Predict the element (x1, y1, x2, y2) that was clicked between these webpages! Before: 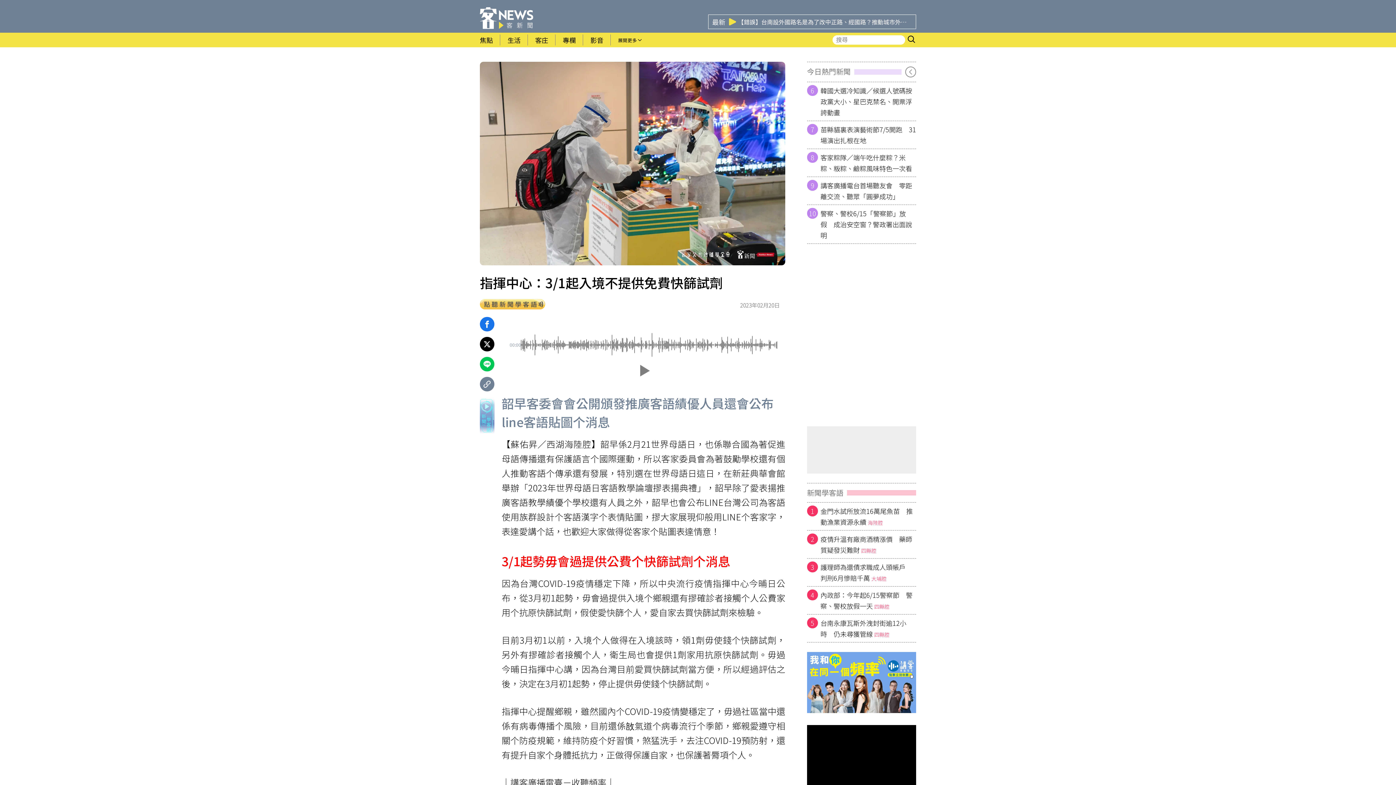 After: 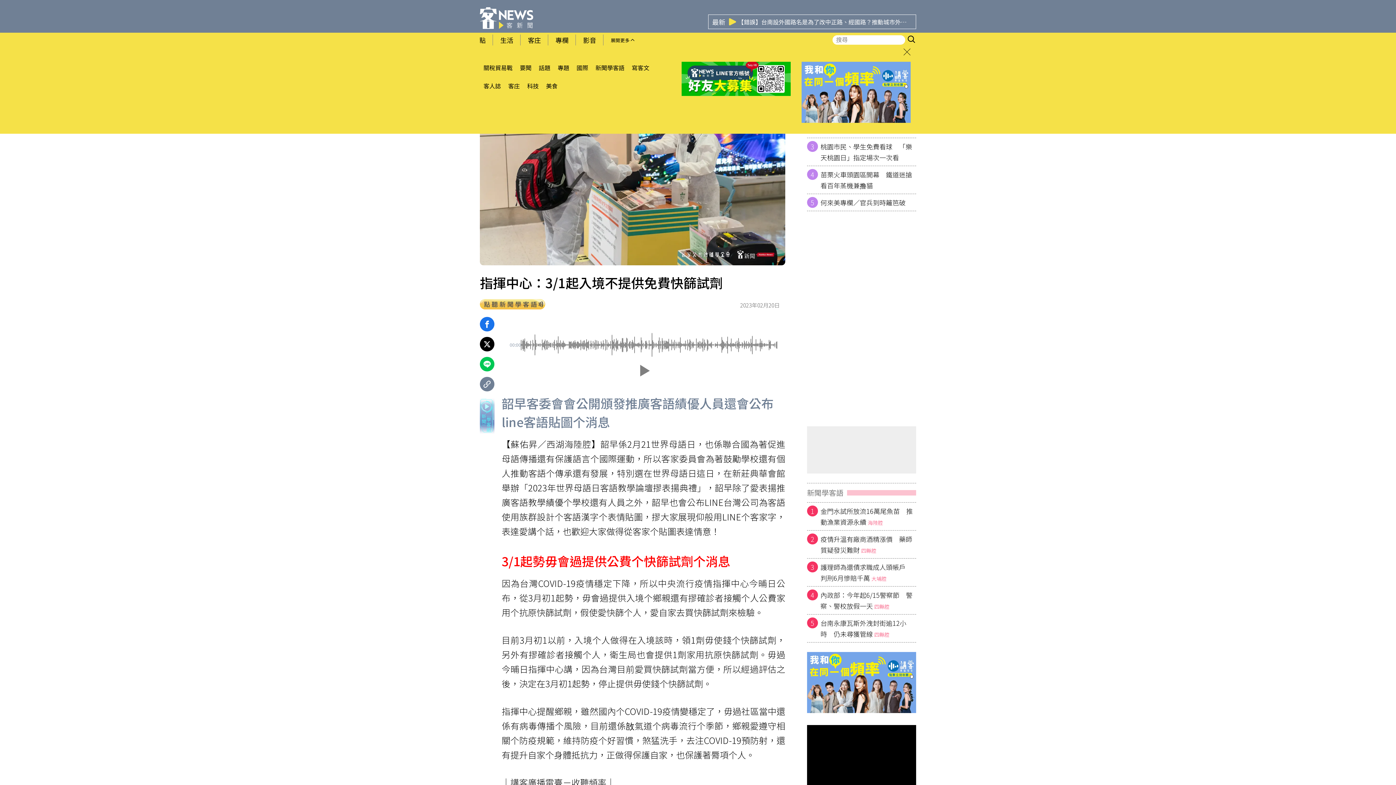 Action: label: 展開更多 bbox: (610, 32, 649, 47)